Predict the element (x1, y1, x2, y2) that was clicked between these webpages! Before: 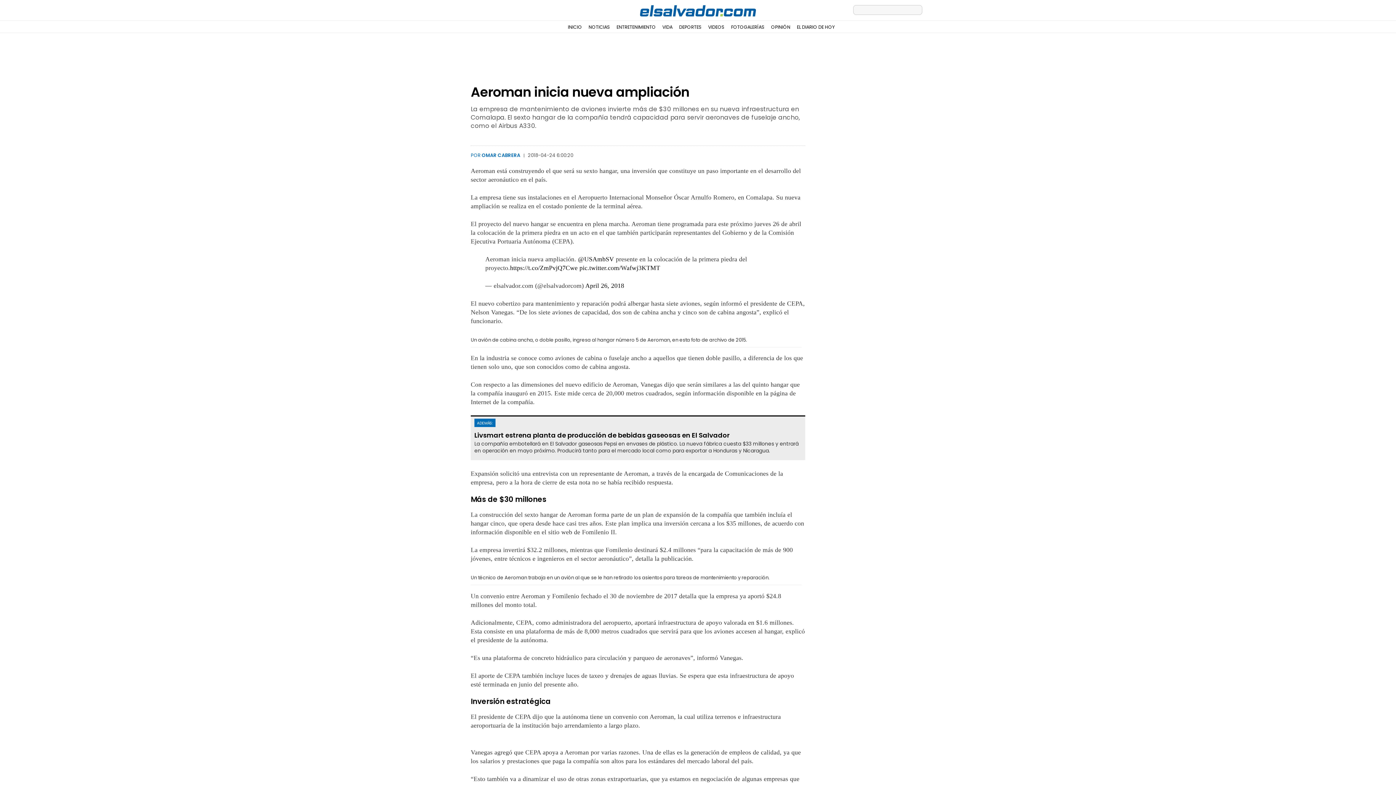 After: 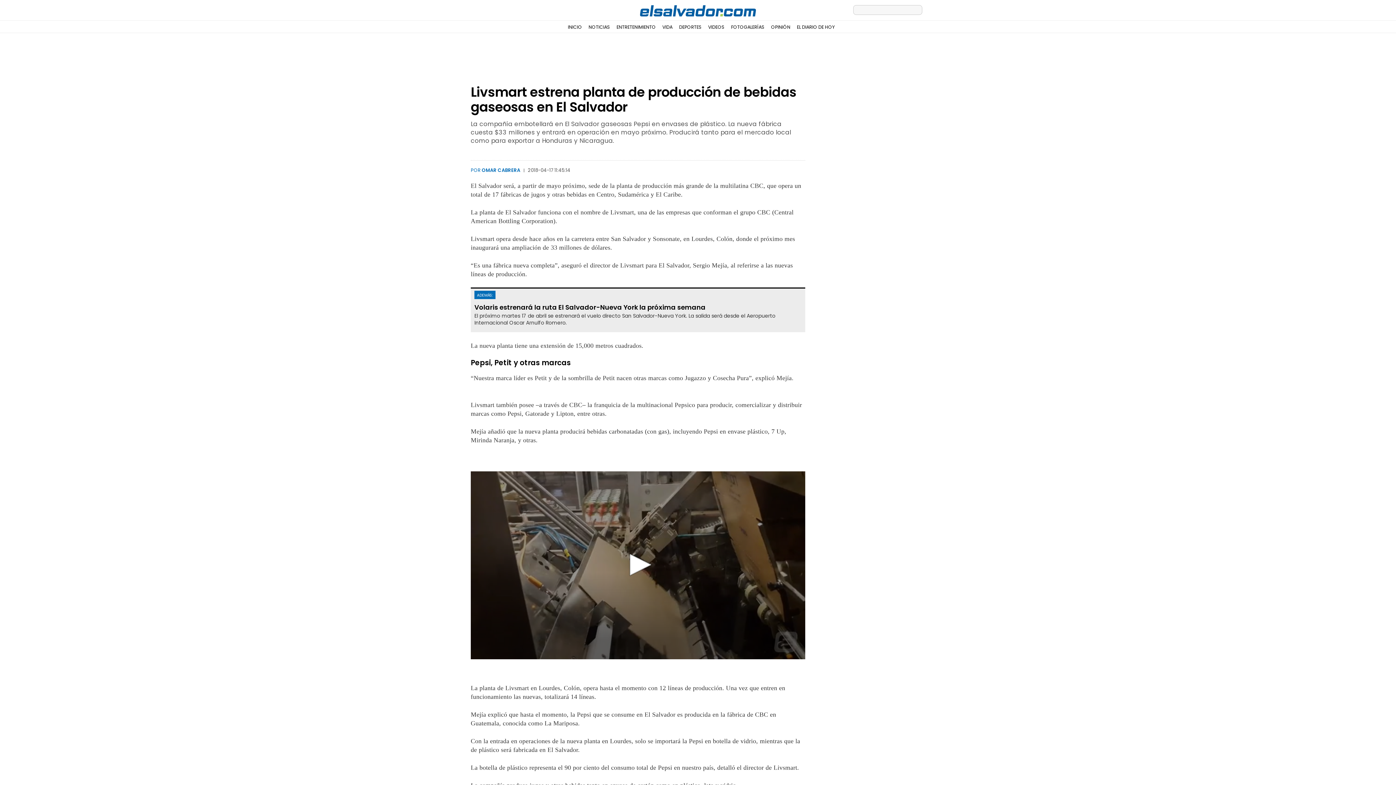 Action: label: Livsmart estrena planta de producción de bebidas gaseosas en El Salvador bbox: (474, 432, 801, 438)